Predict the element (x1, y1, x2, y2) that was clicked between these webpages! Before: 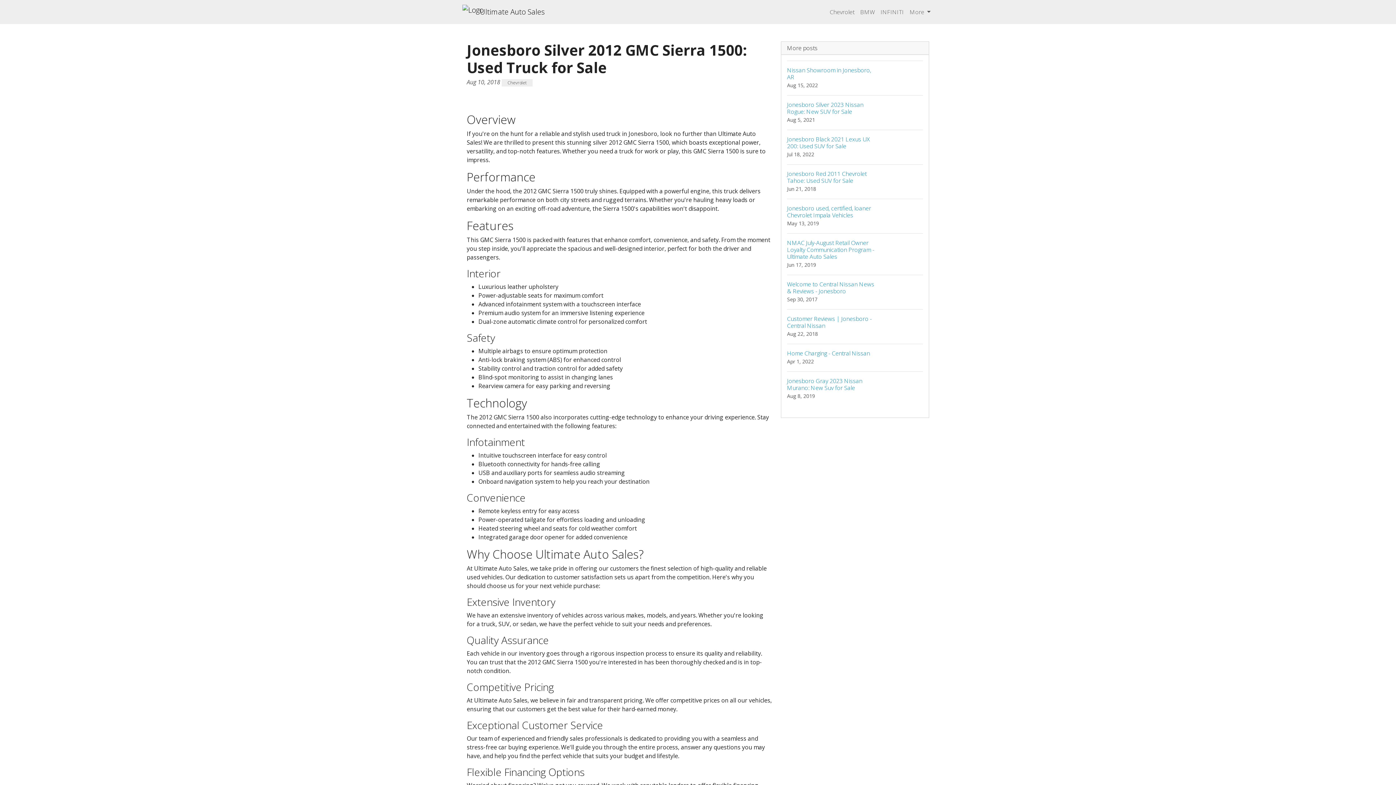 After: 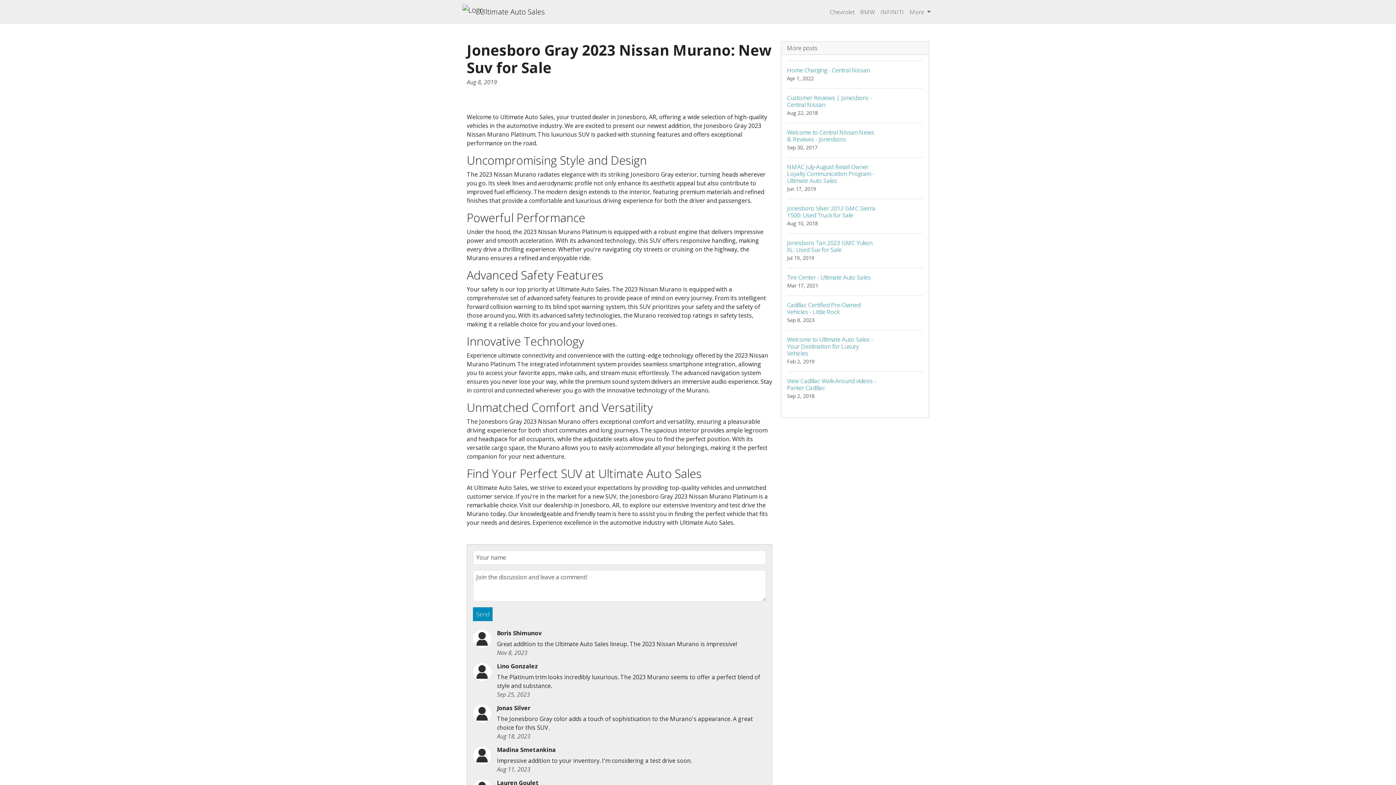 Action: bbox: (787, 371, 923, 406) label: Jonesboro Gray 2023 Nissan Murano: New Suv for Sale
Aug 8, 2019